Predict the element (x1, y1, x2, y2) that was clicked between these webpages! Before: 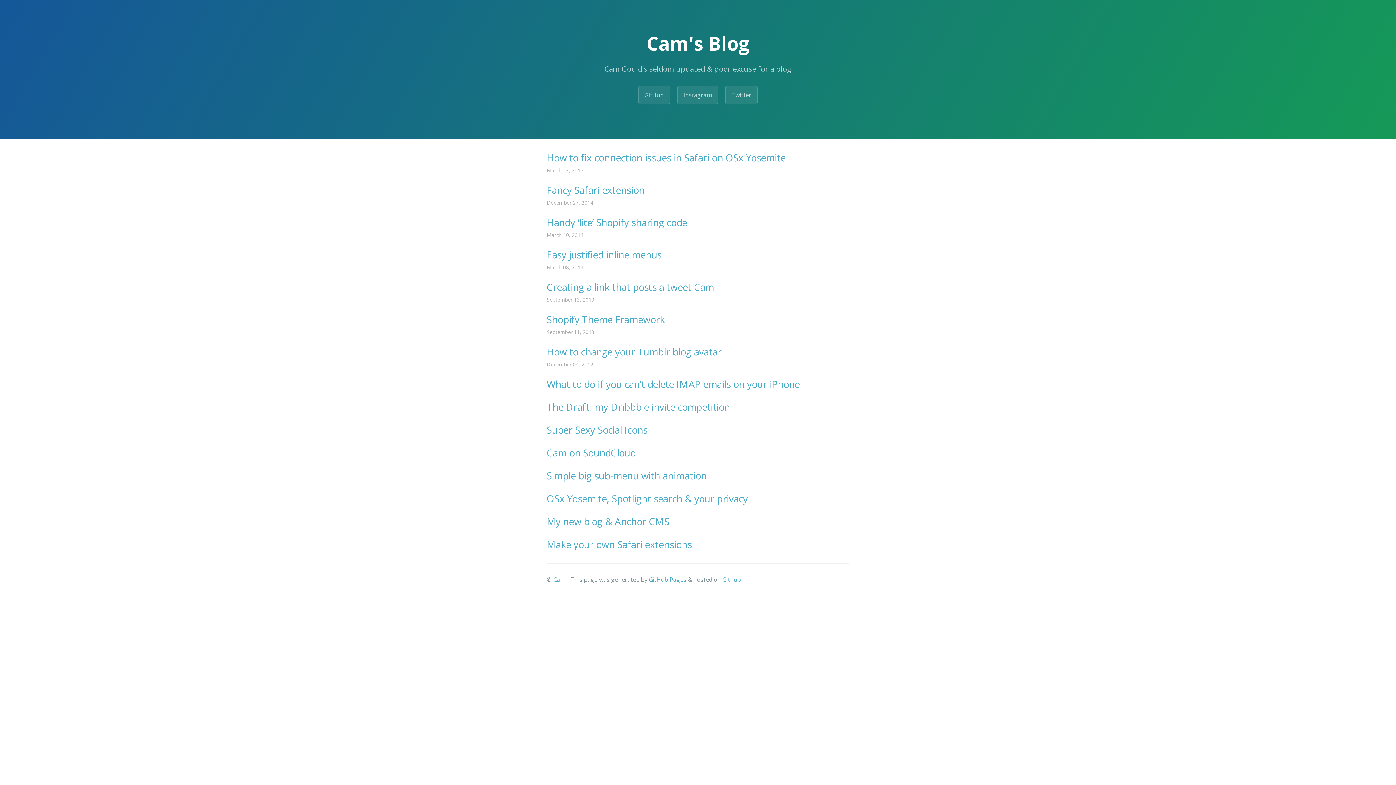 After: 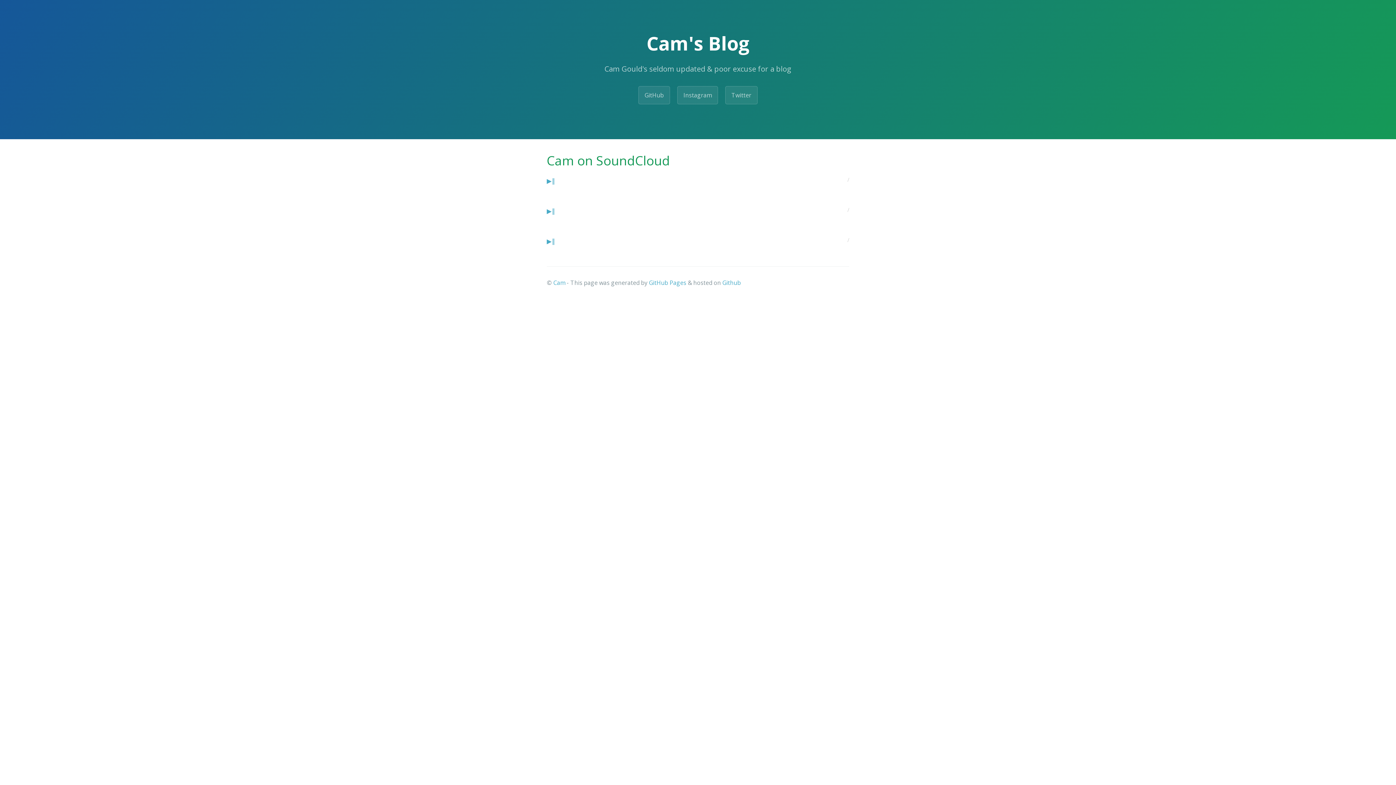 Action: label: Cam on SoundCloud bbox: (546, 446, 636, 459)